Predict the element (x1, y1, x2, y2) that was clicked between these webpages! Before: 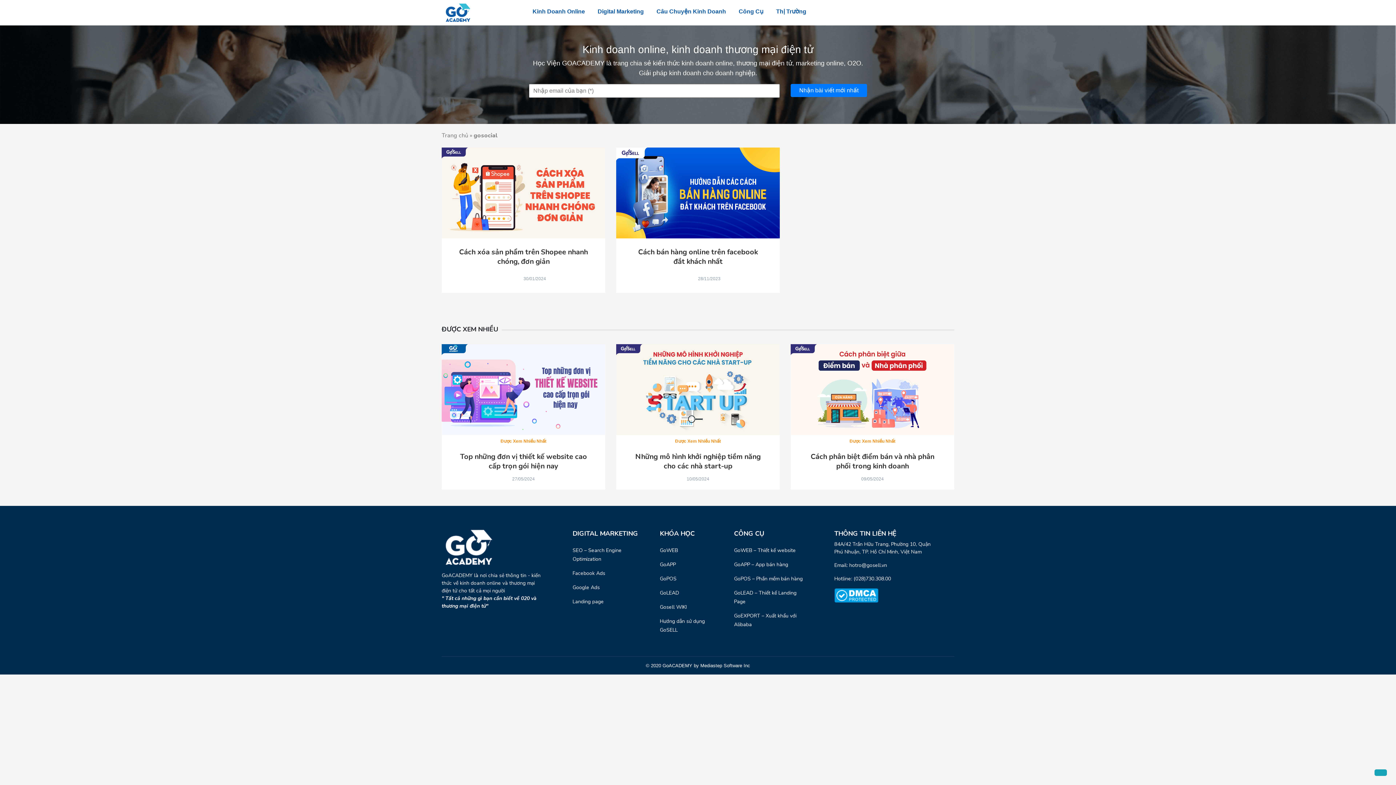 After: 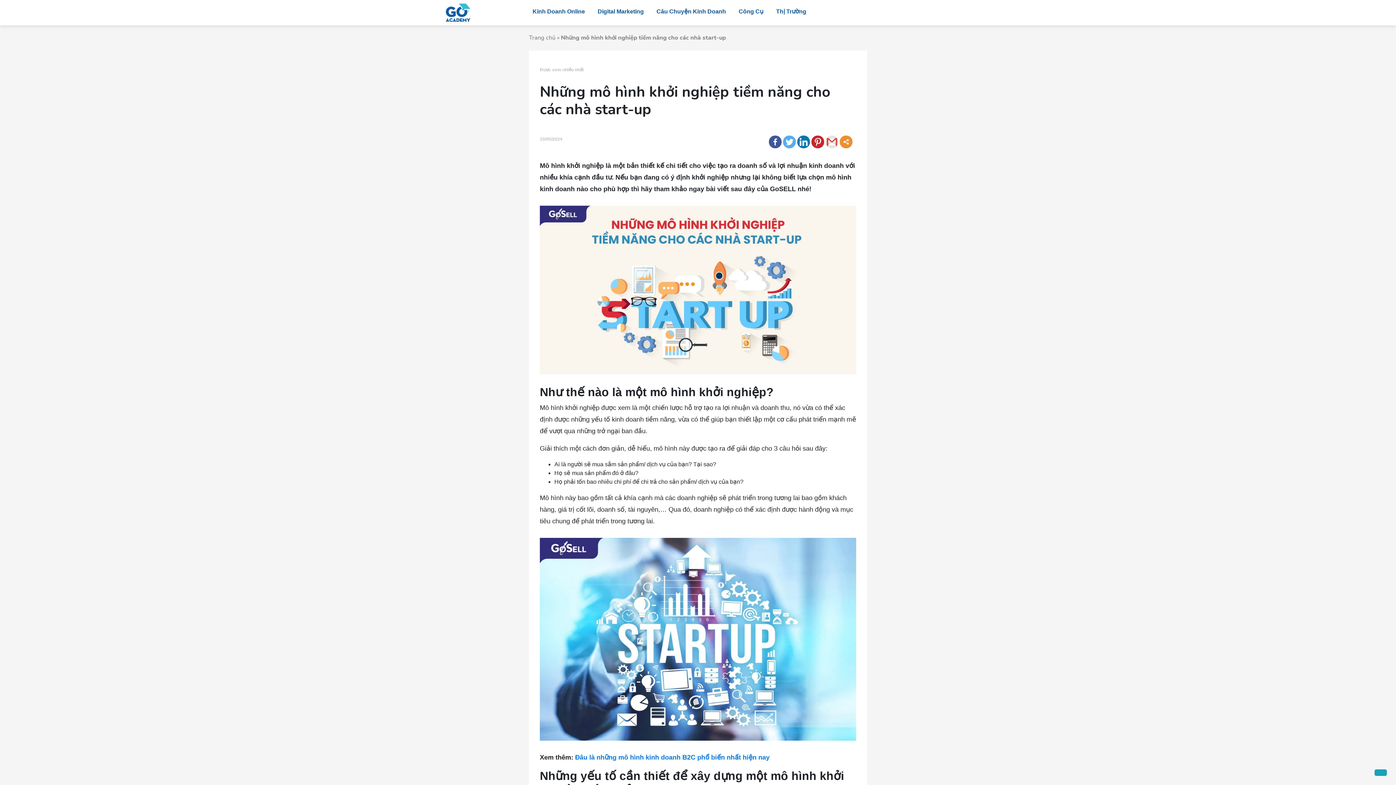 Action: bbox: (632, 452, 763, 471) label: Những mô hình khởi nghiệp tiềm năng cho các nhà start-up